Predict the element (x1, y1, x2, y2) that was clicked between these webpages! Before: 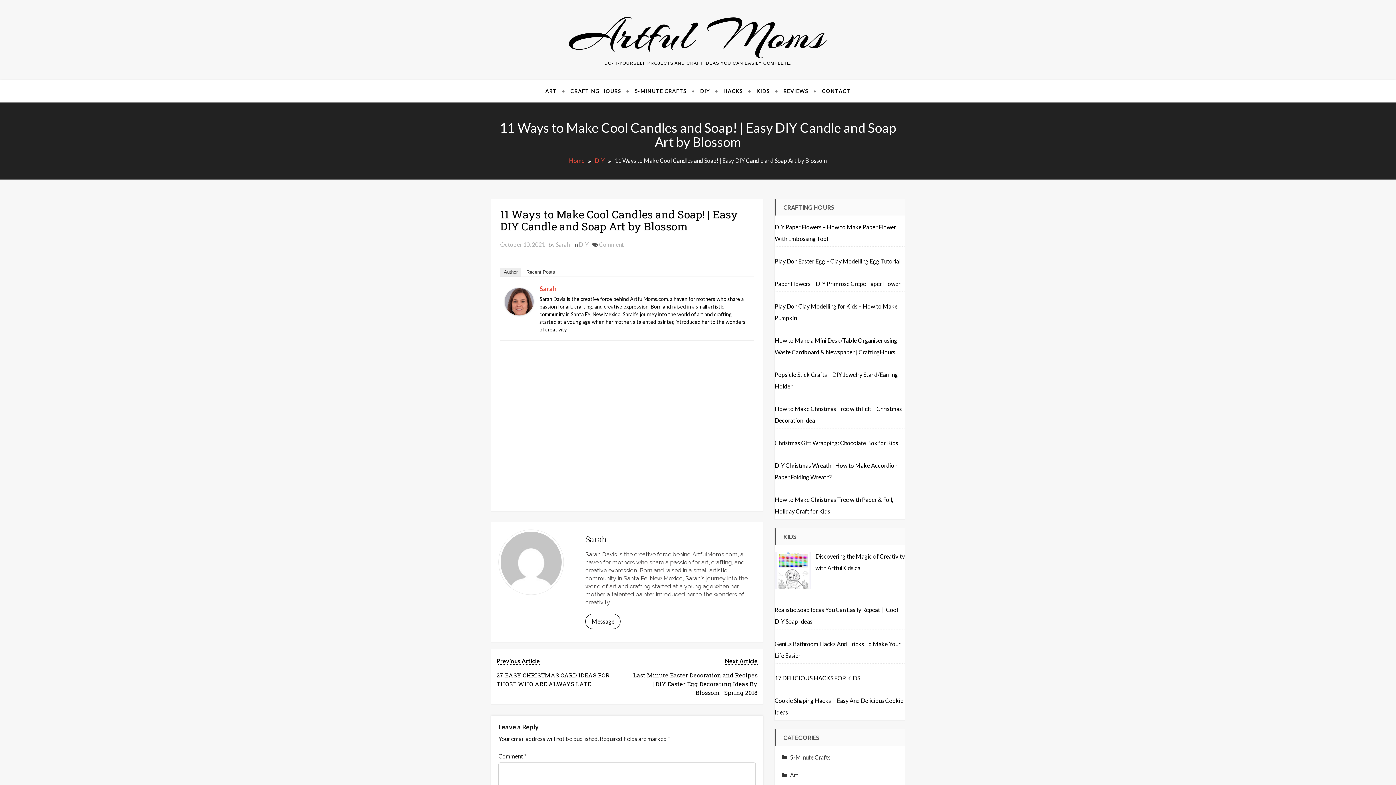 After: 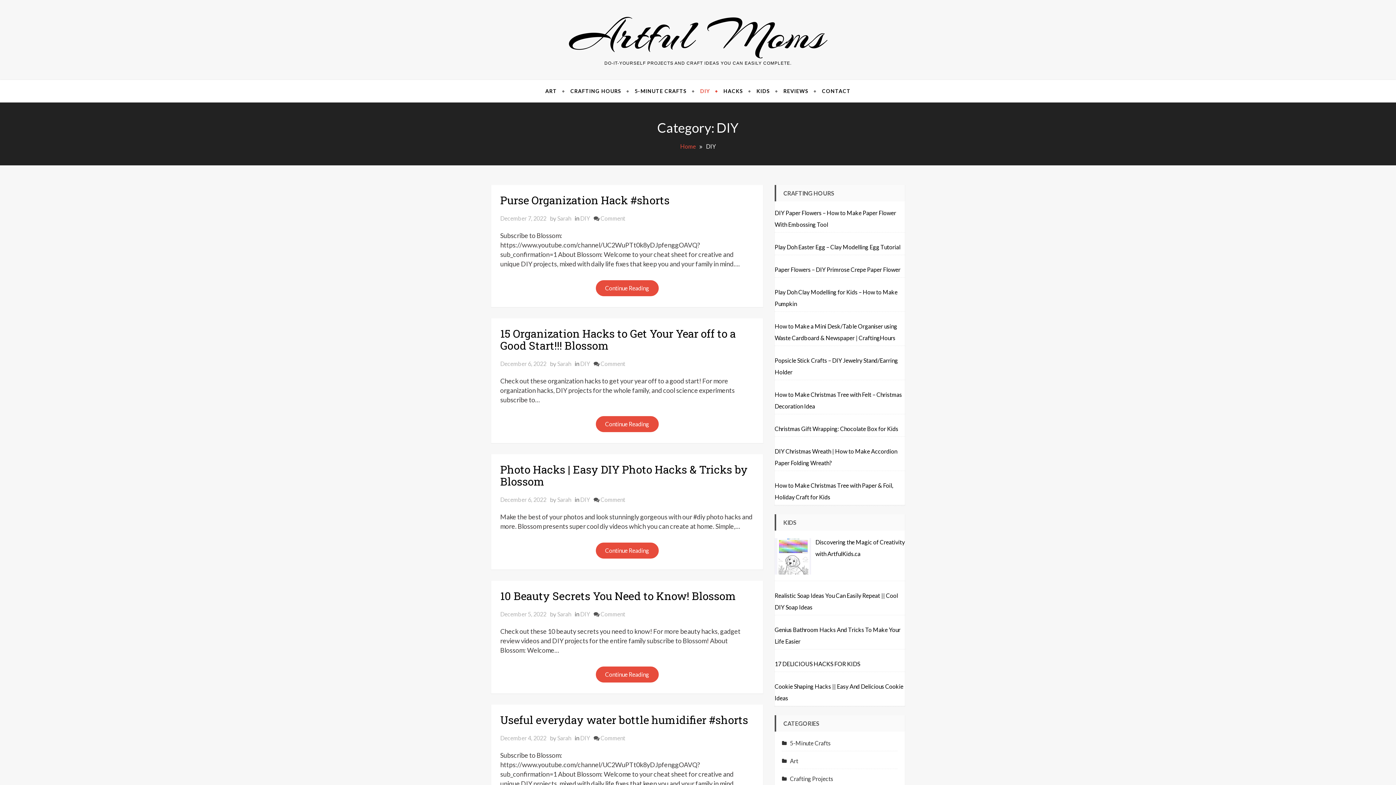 Action: bbox: (594, 157, 604, 164) label: DIY